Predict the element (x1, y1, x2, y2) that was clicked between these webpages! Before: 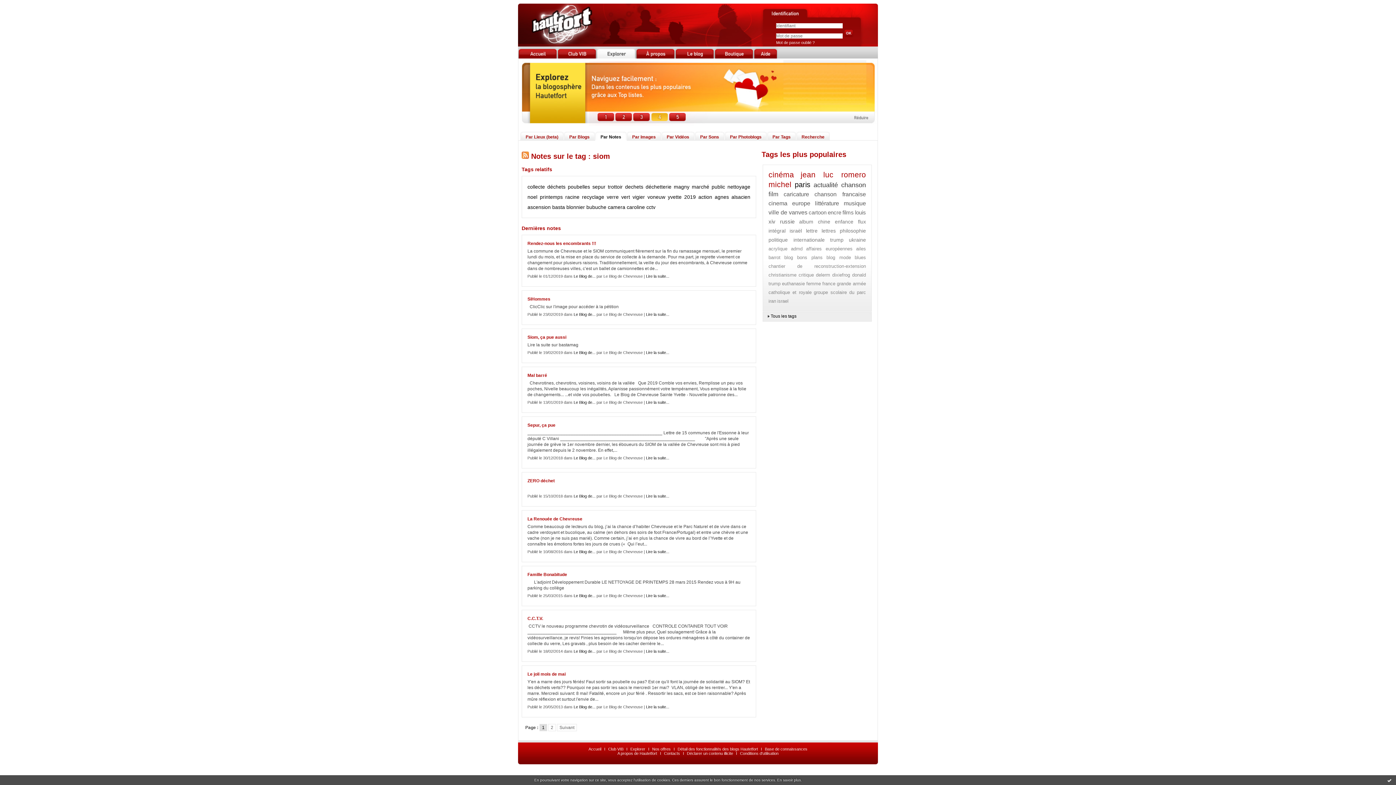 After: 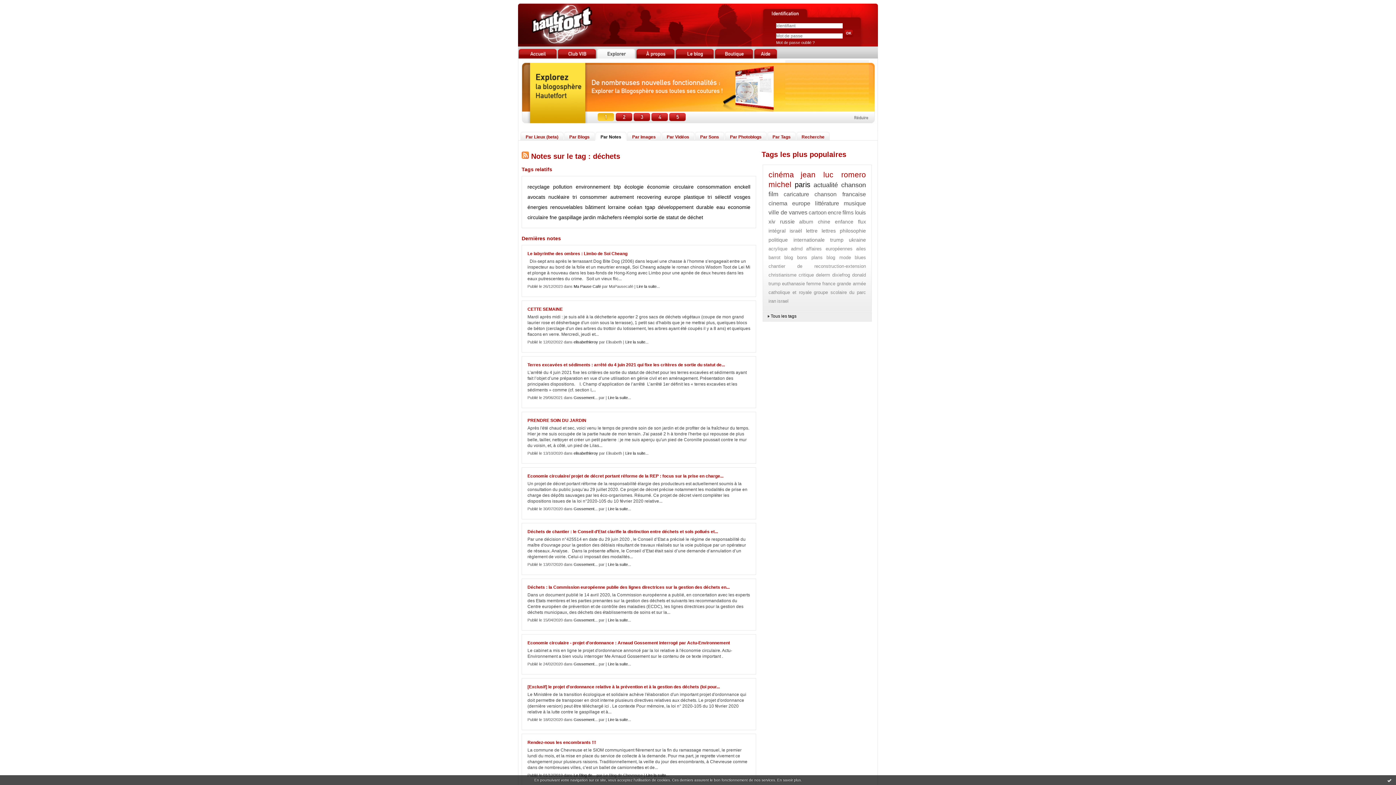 Action: label: déchets bbox: (547, 184, 565, 189)